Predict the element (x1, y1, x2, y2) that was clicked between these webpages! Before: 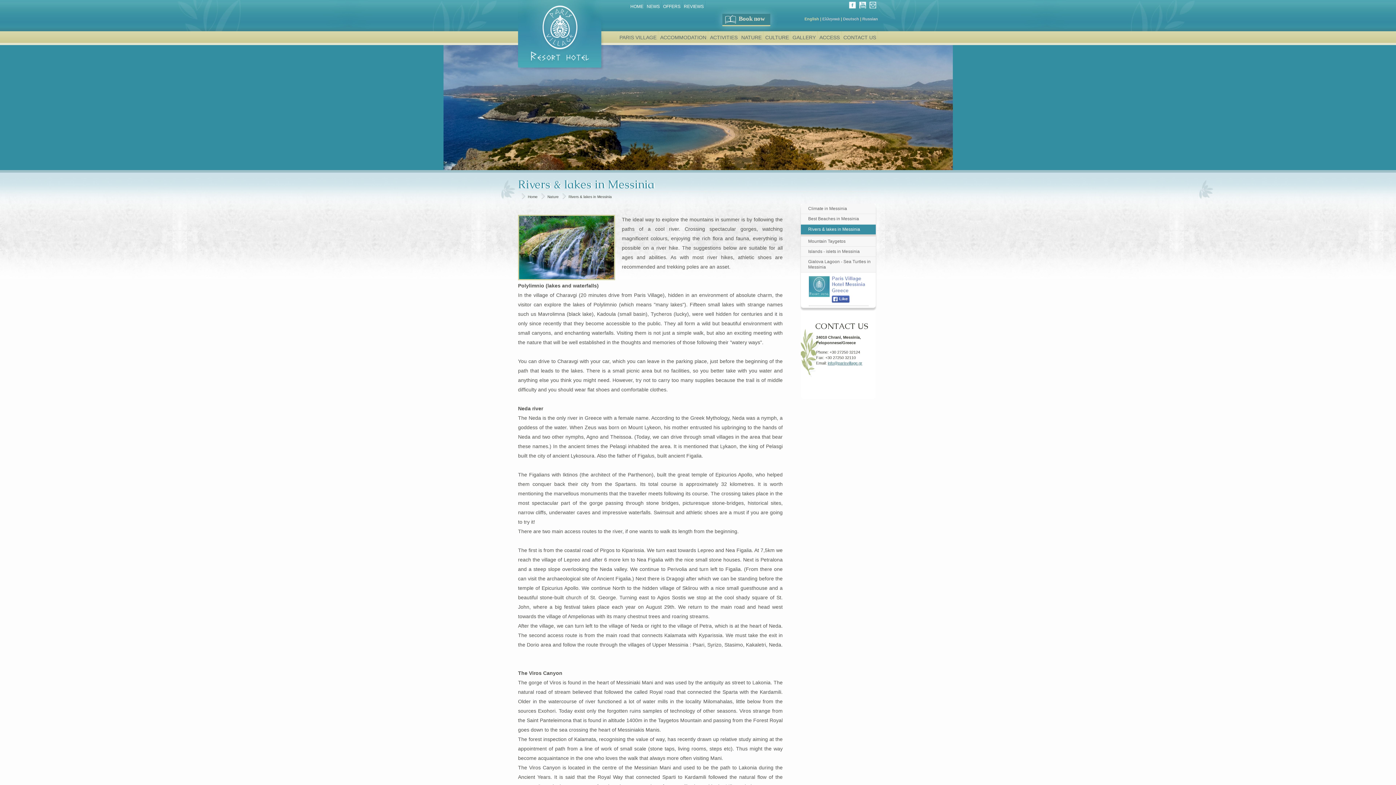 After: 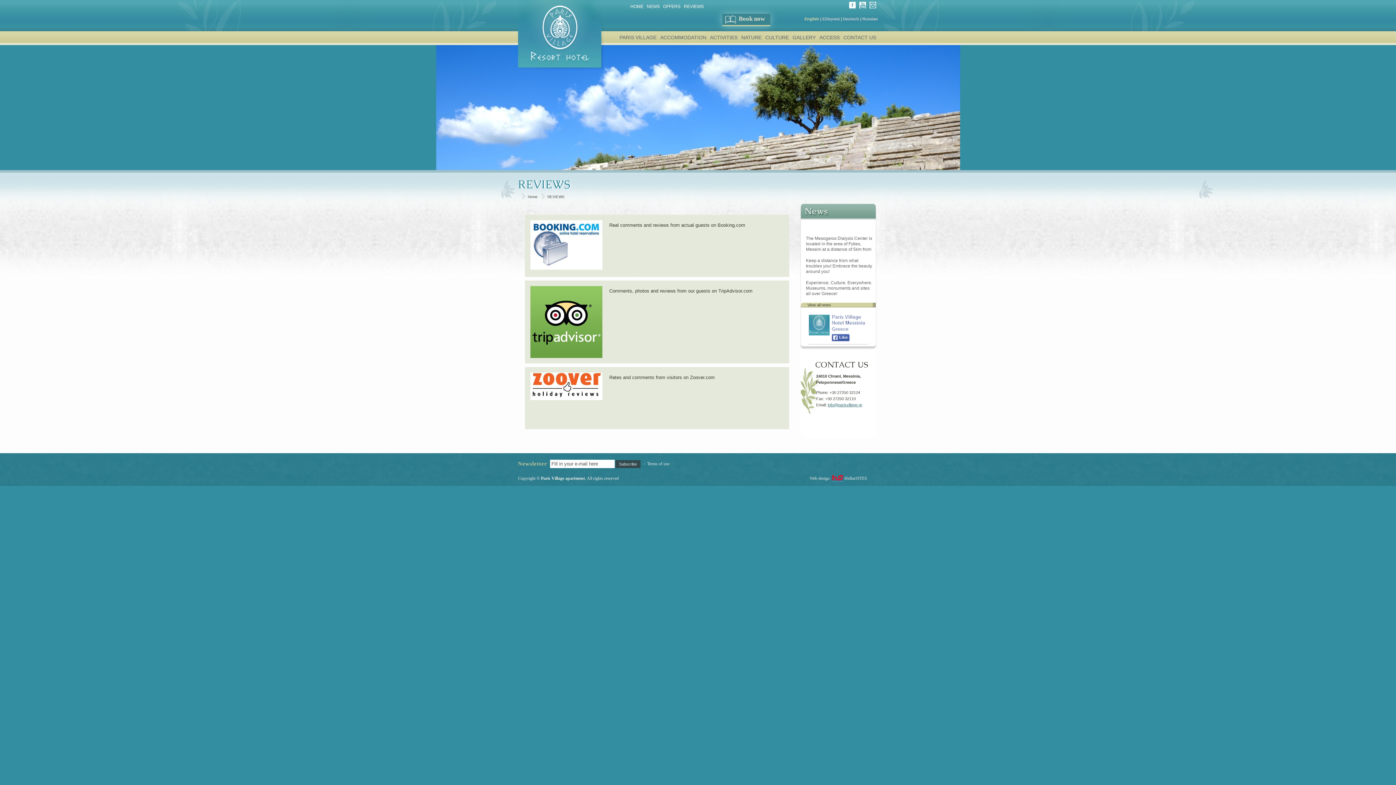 Action: label: REVIEWS bbox: (683, 4, 704, 9)